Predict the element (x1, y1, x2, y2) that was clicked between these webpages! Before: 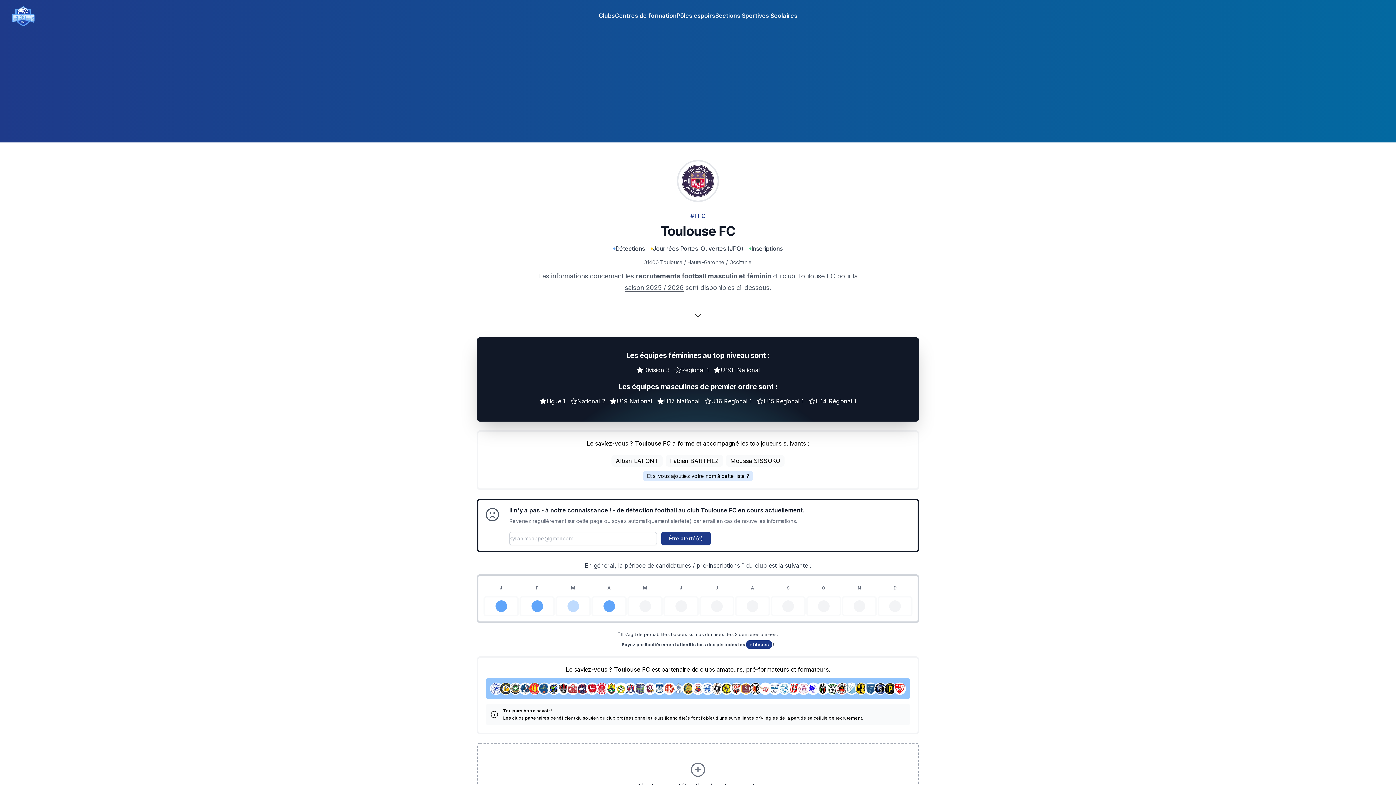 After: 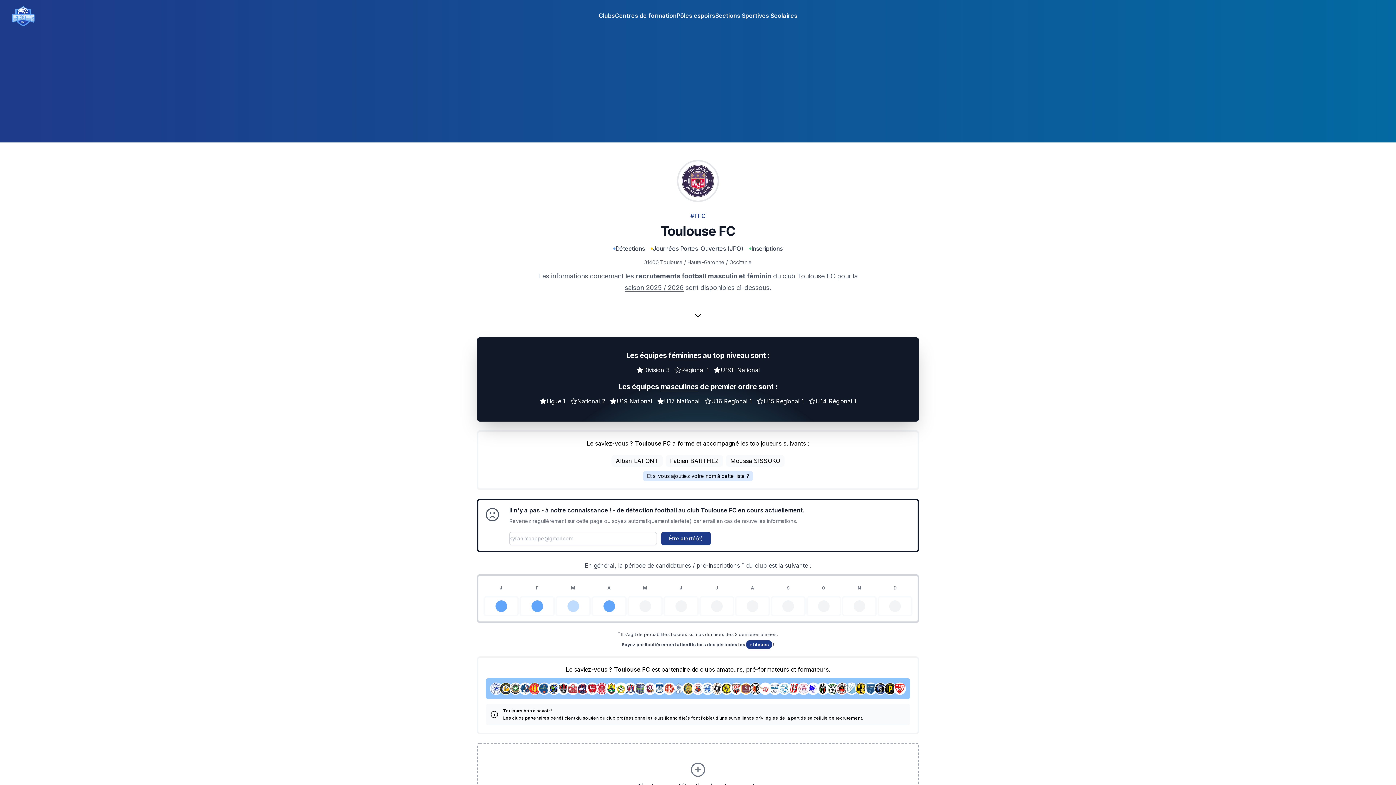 Action: bbox: (730, 682, 742, 695)